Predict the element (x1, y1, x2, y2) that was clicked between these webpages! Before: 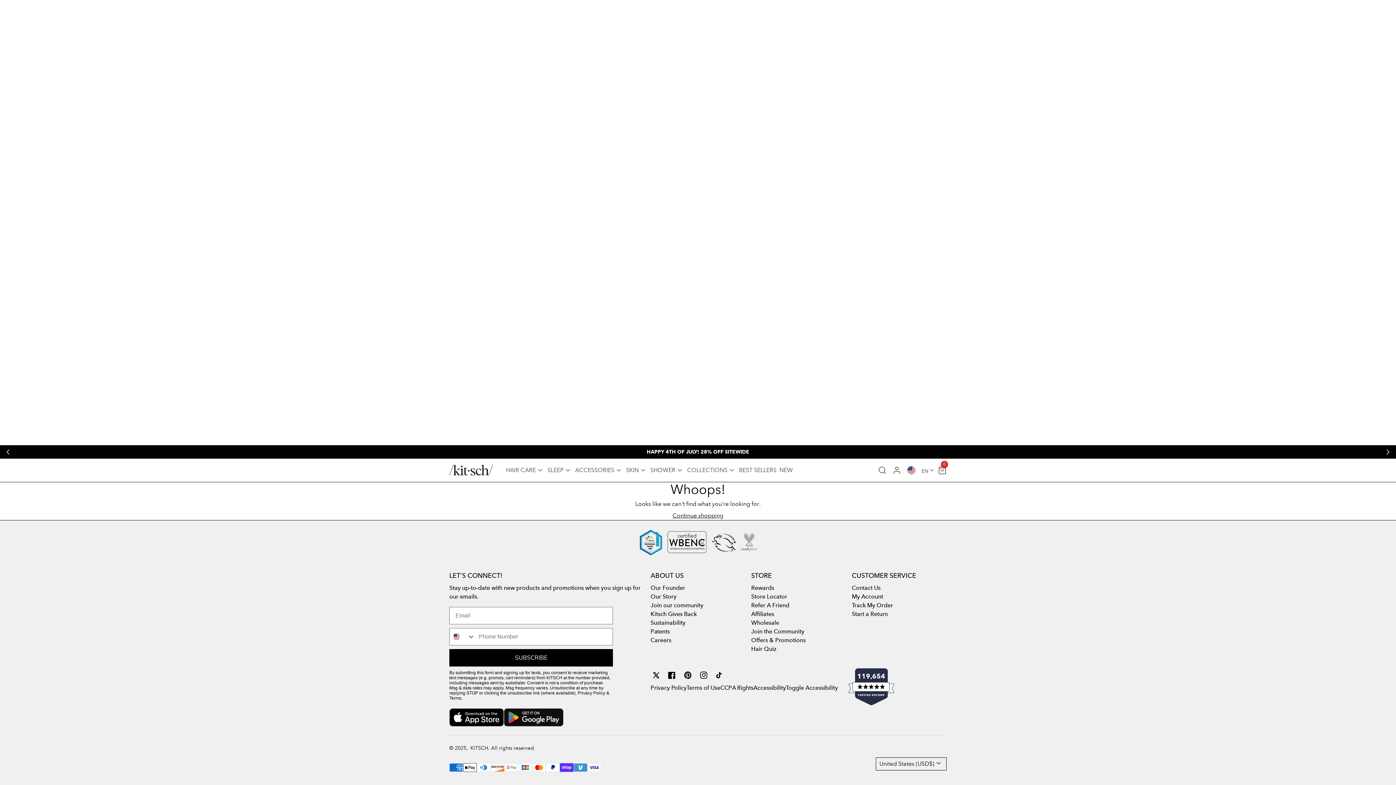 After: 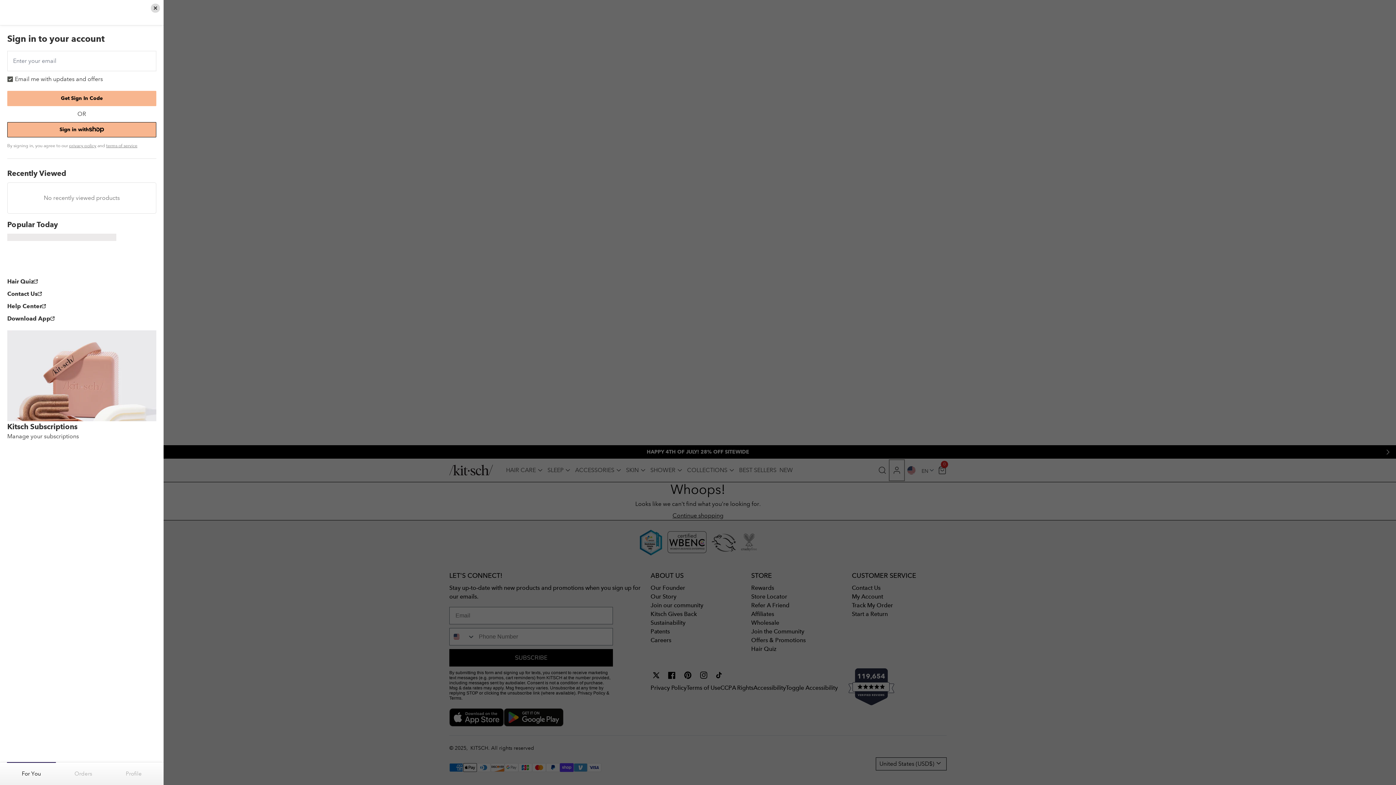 Action: label: link to account page bbox: (889, 460, 904, 480)